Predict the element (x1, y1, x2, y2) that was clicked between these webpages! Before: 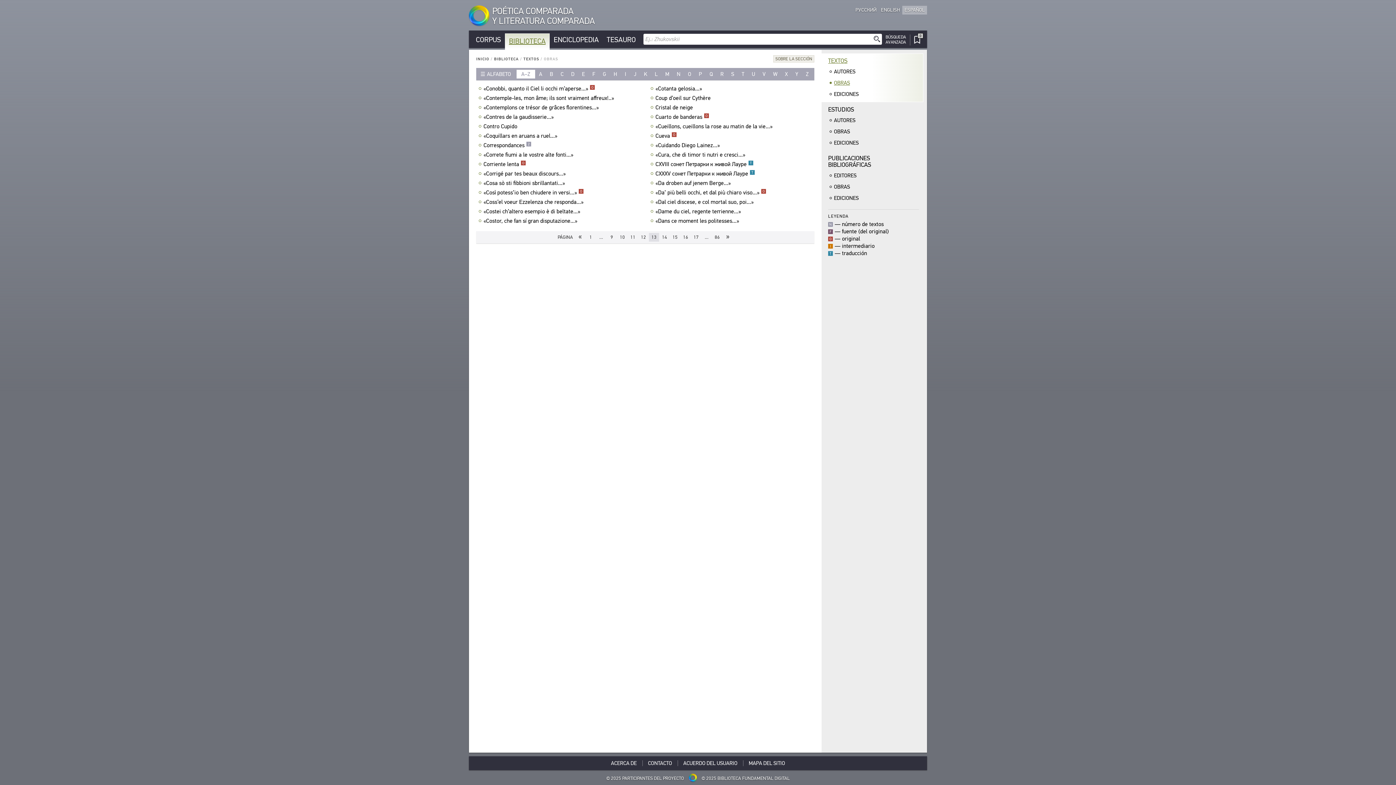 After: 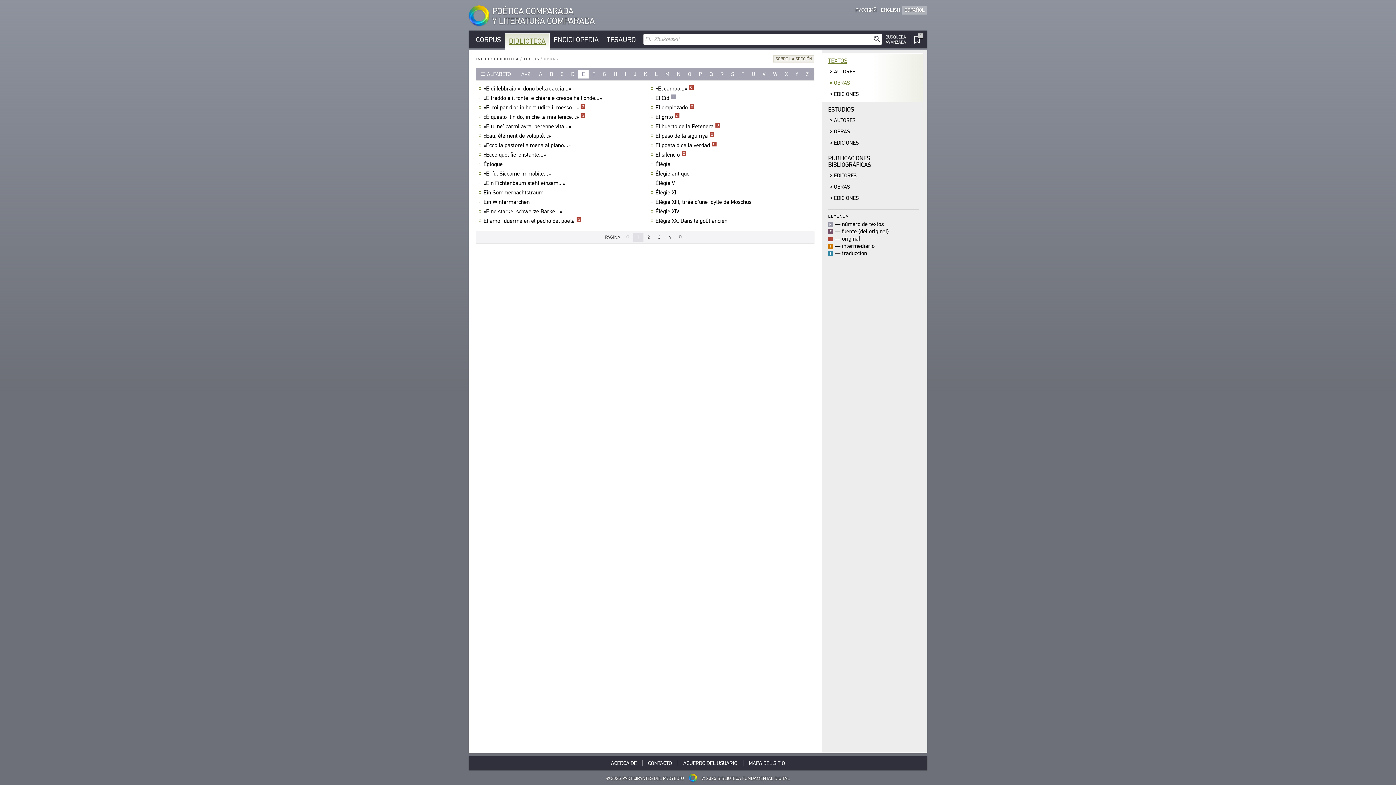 Action: bbox: (578, 69, 588, 78) label: E